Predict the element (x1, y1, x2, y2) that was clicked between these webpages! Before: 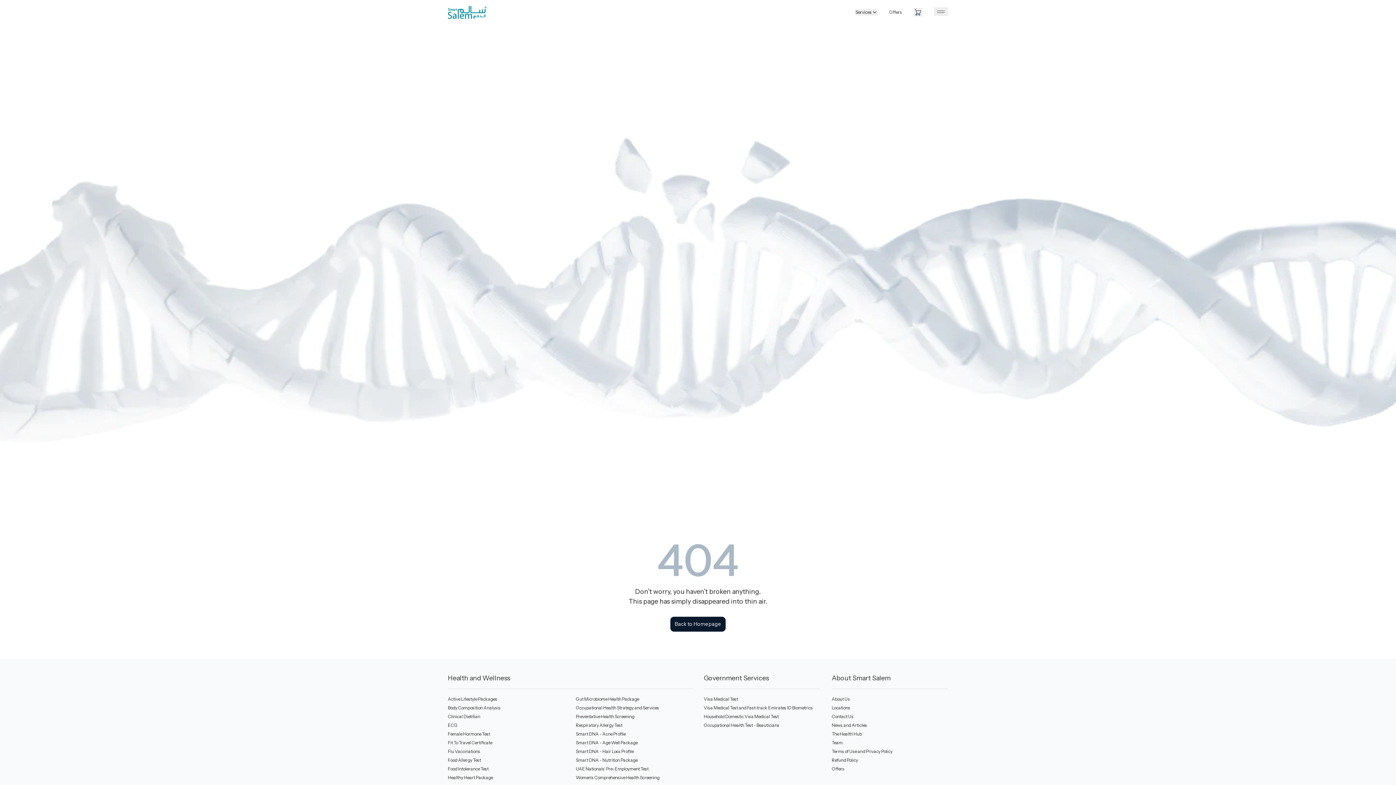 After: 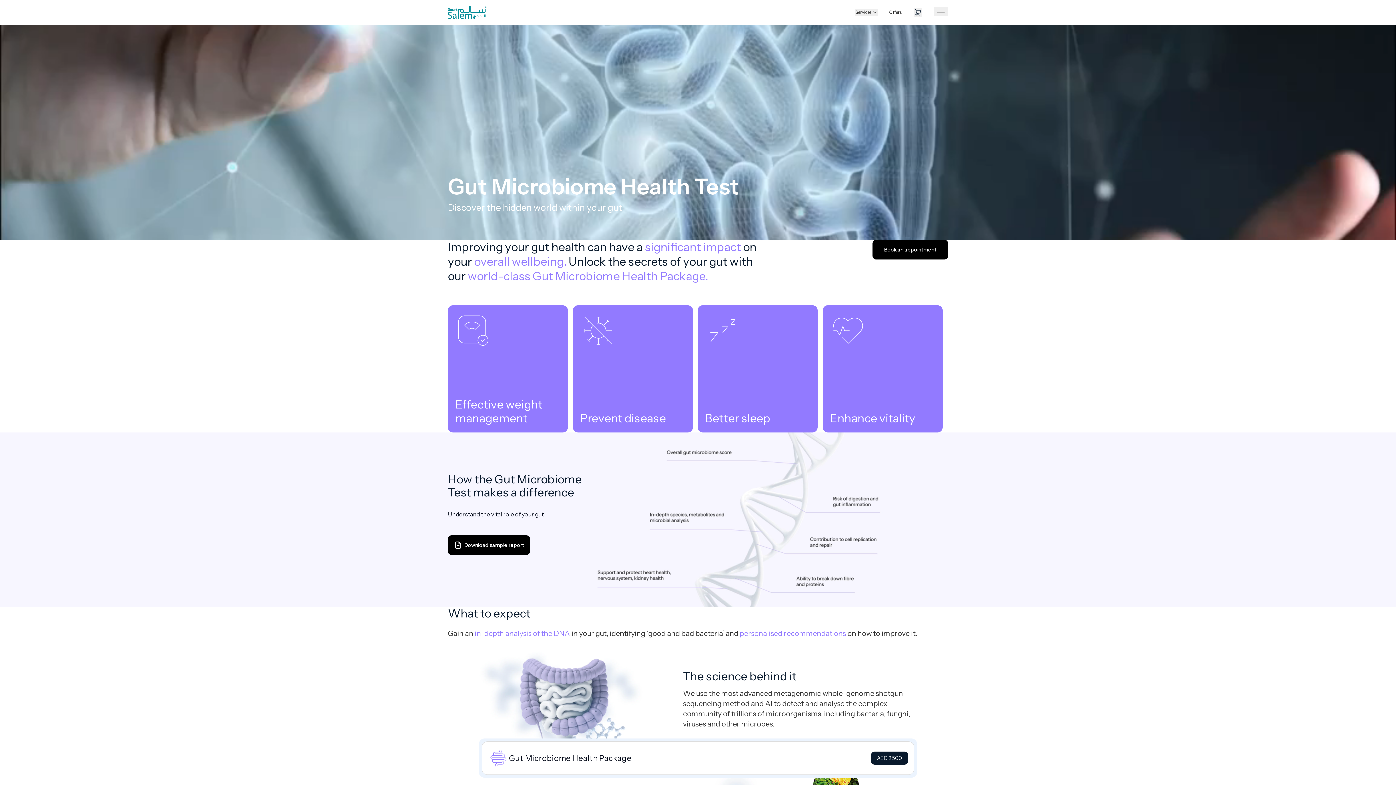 Action: bbox: (576, 696, 692, 702) label: Gut Microbiome Health Package